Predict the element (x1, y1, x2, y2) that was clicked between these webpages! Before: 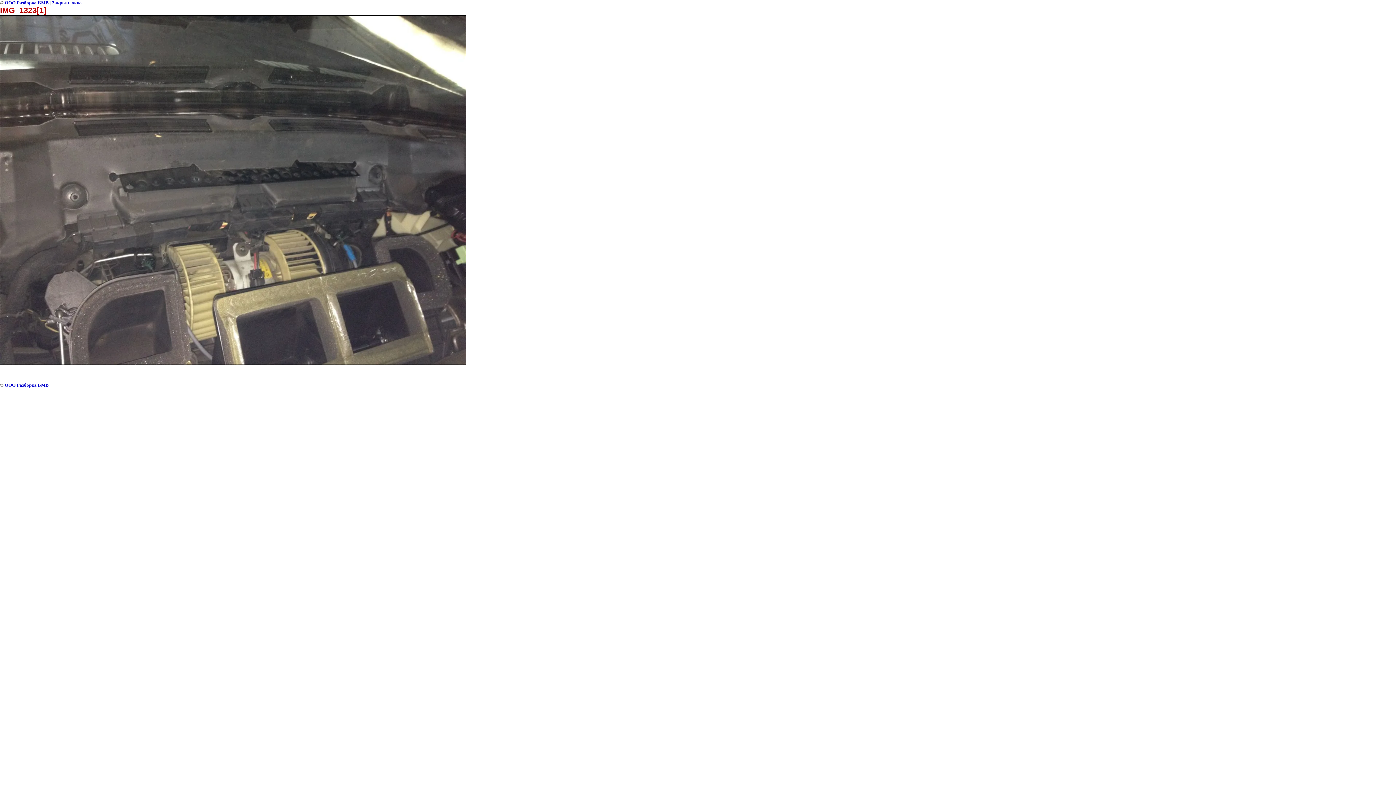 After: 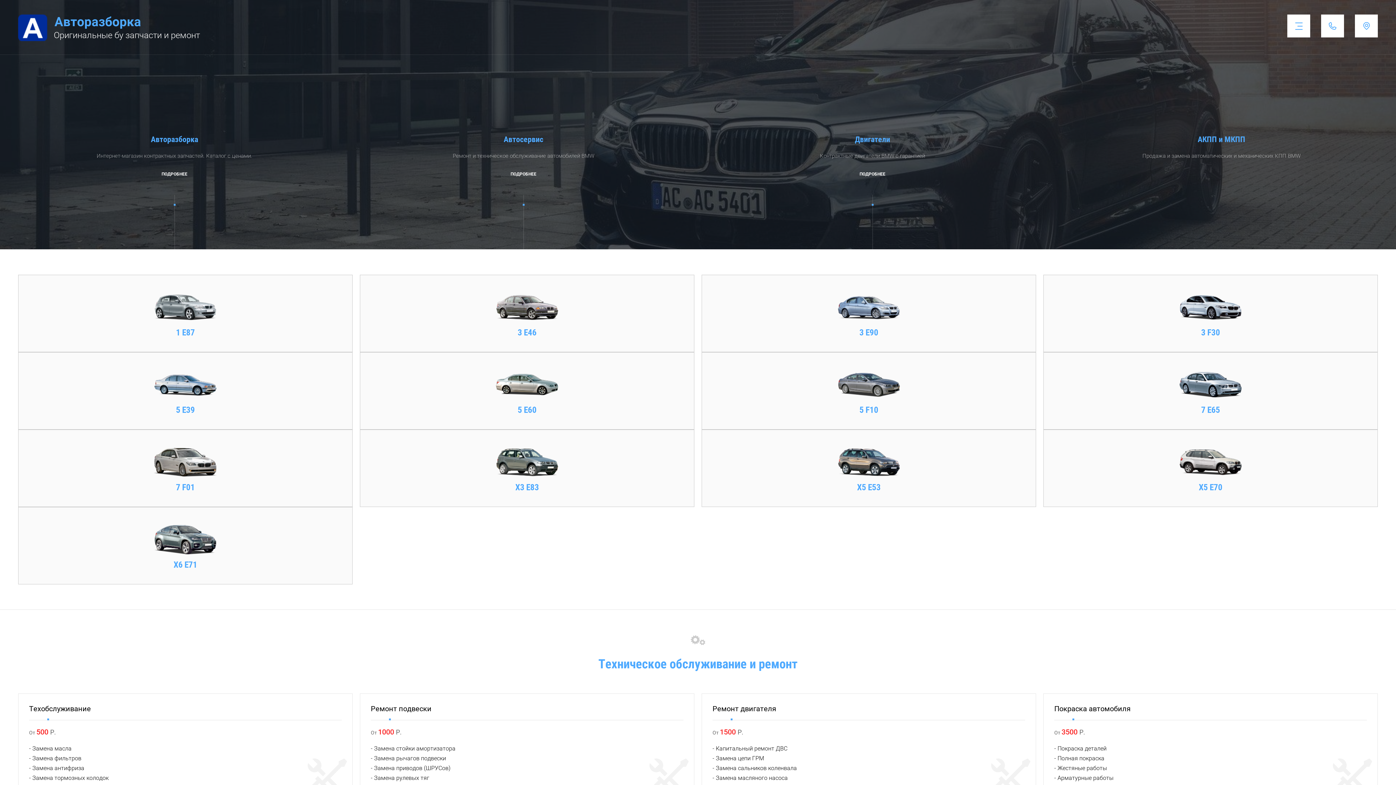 Action: label: ООО Разборка БМВ bbox: (4, 382, 48, 388)